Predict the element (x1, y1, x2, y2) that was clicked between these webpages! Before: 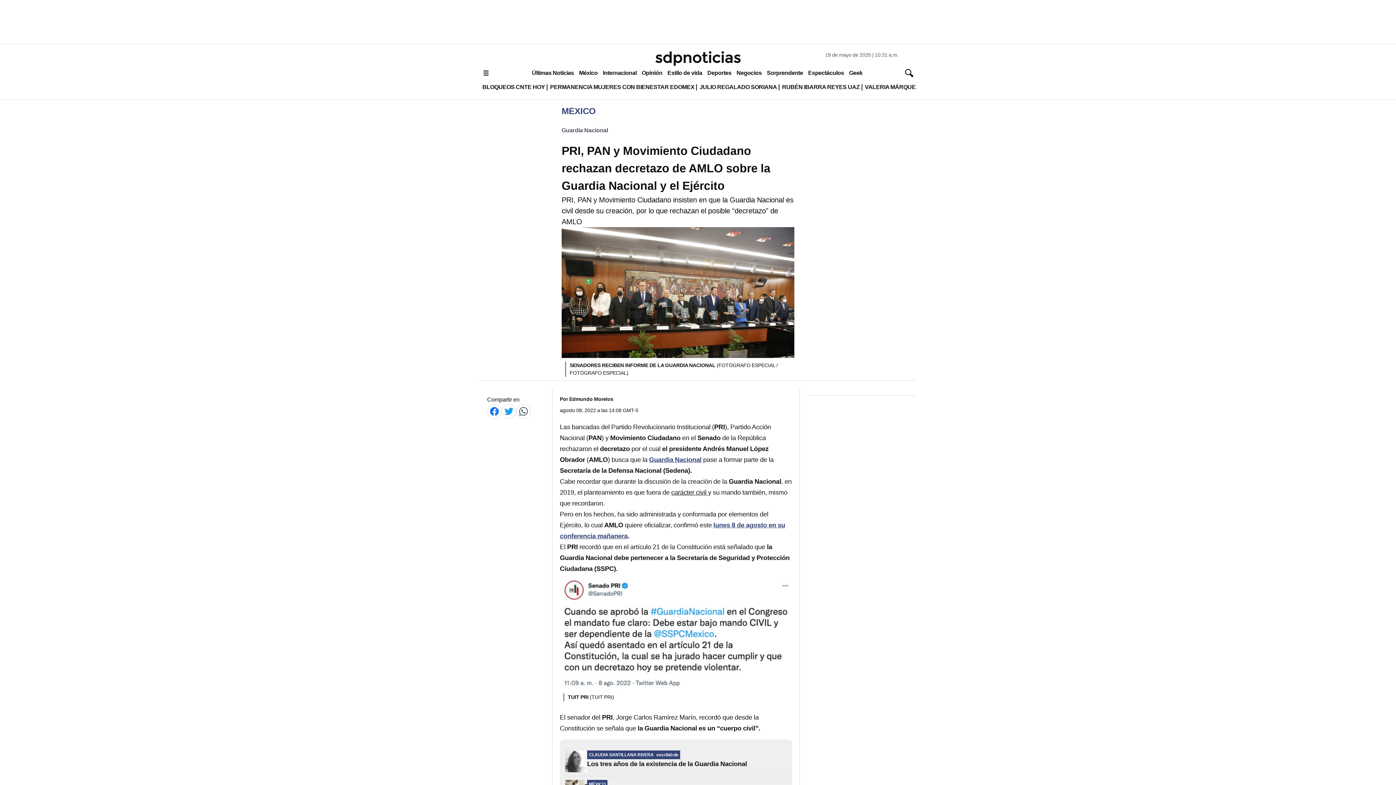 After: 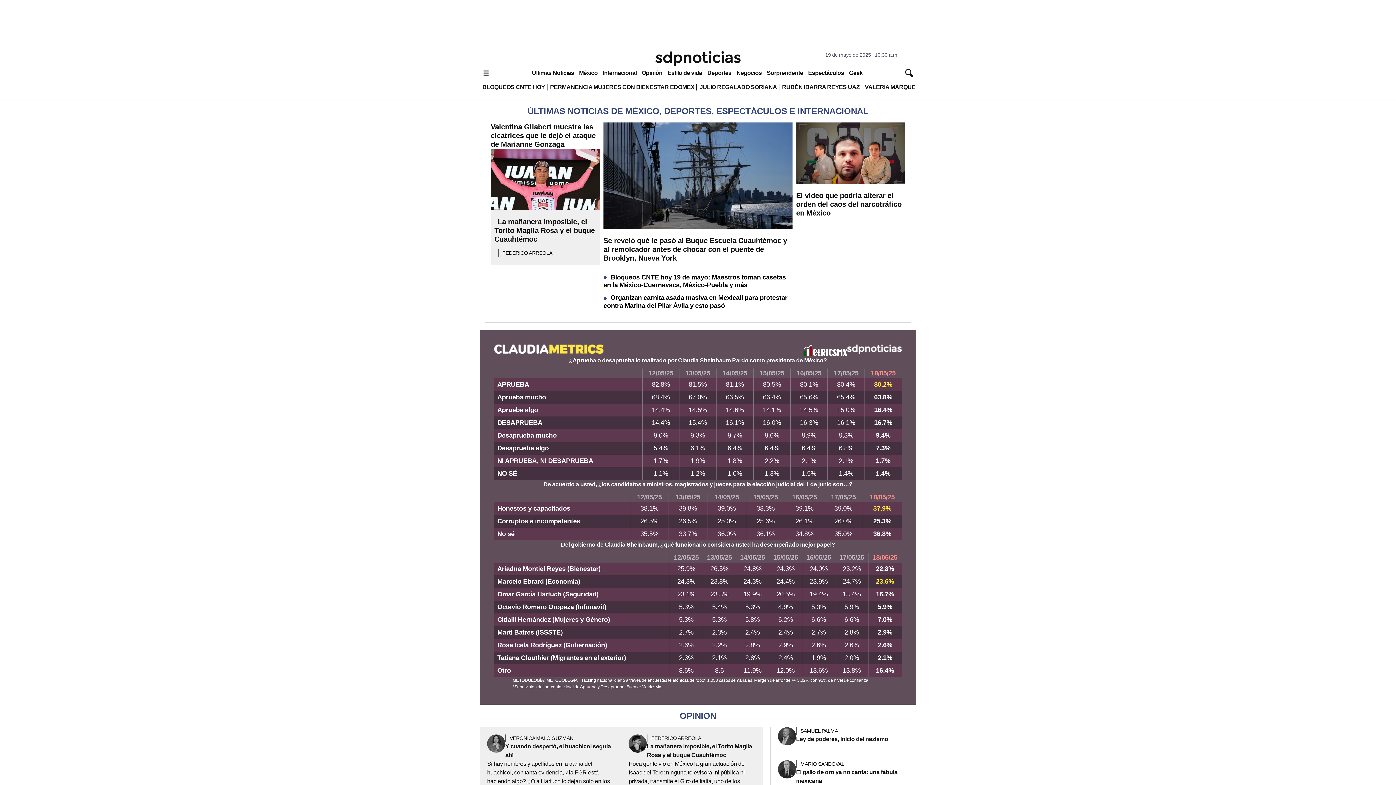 Action: label: Logo bbox: (655, 51, 740, 65)